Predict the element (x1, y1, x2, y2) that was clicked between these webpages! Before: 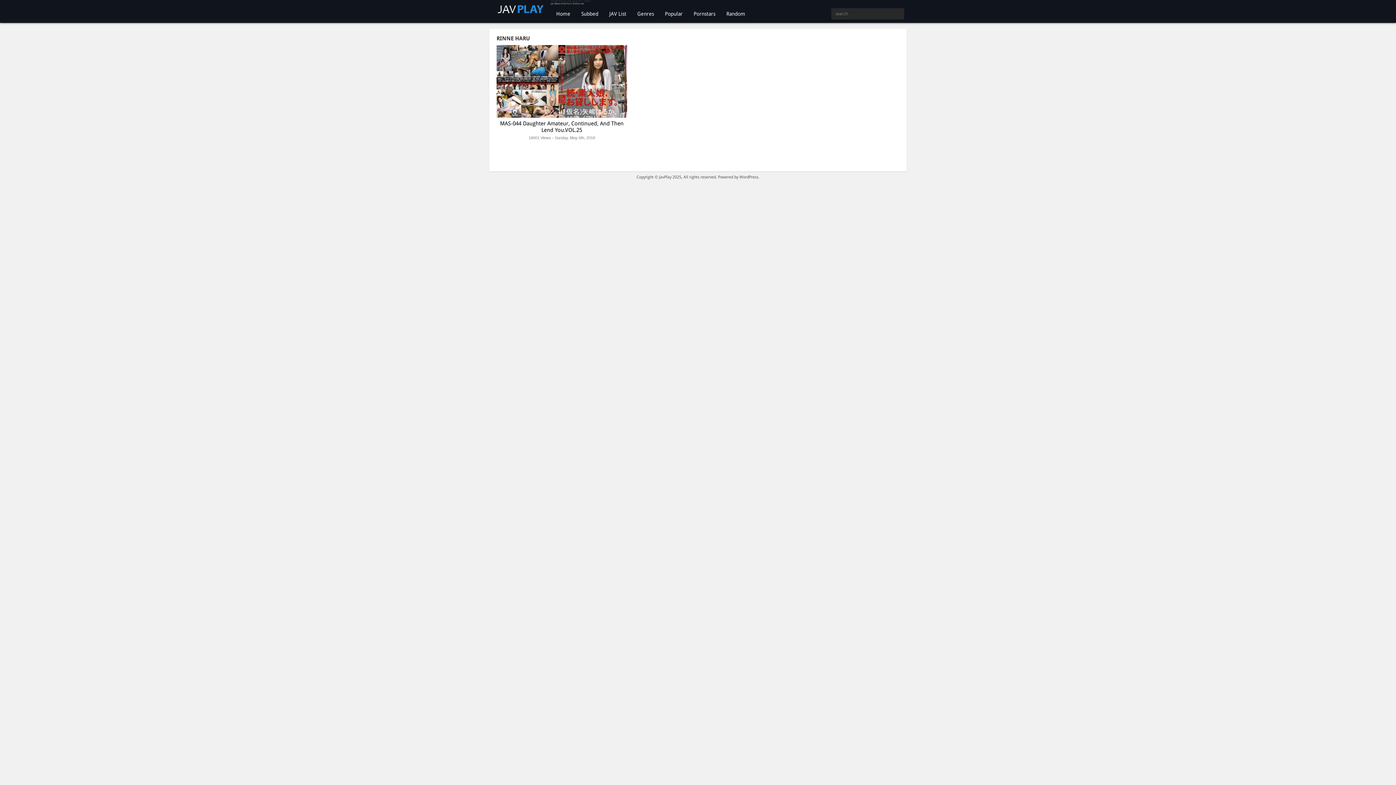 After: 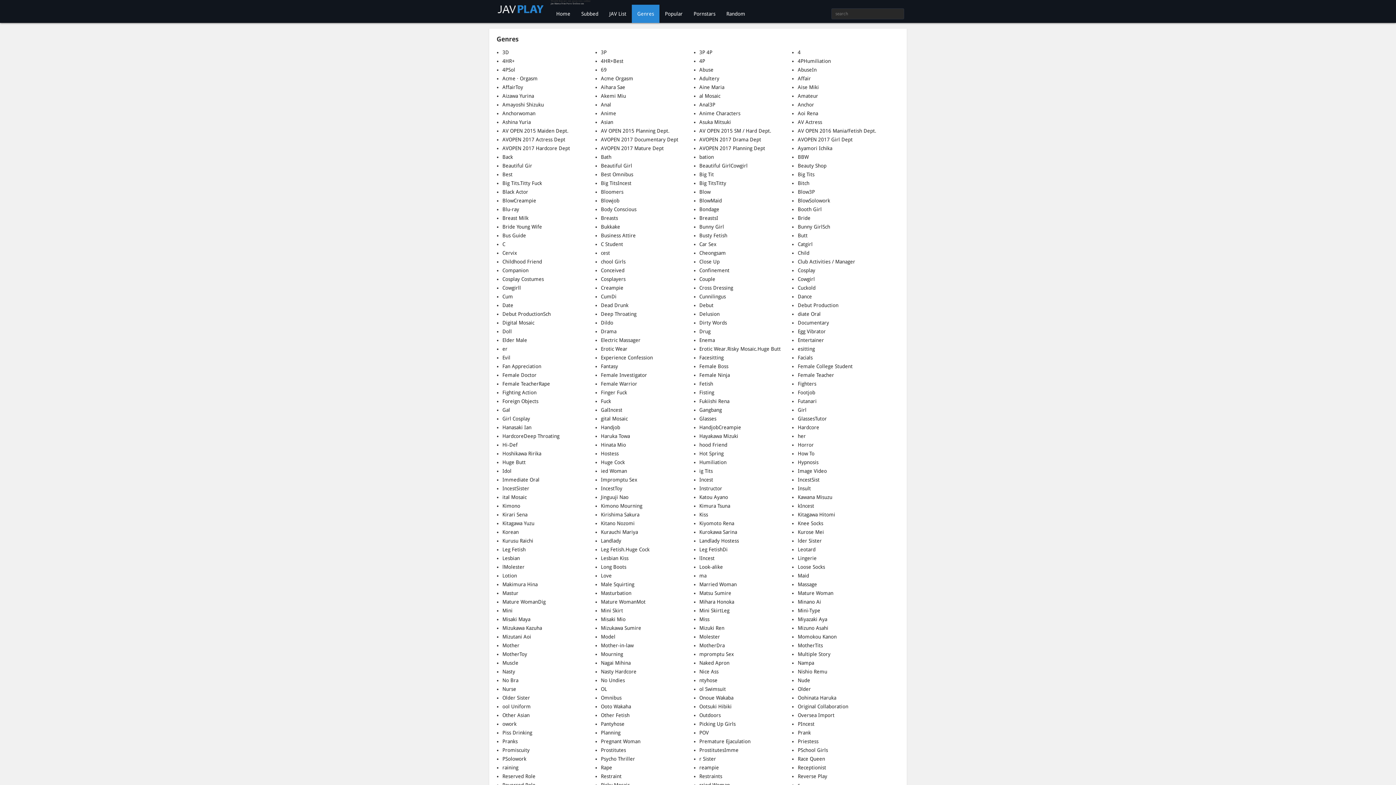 Action: label: Genres bbox: (632, 4, 659, 22)